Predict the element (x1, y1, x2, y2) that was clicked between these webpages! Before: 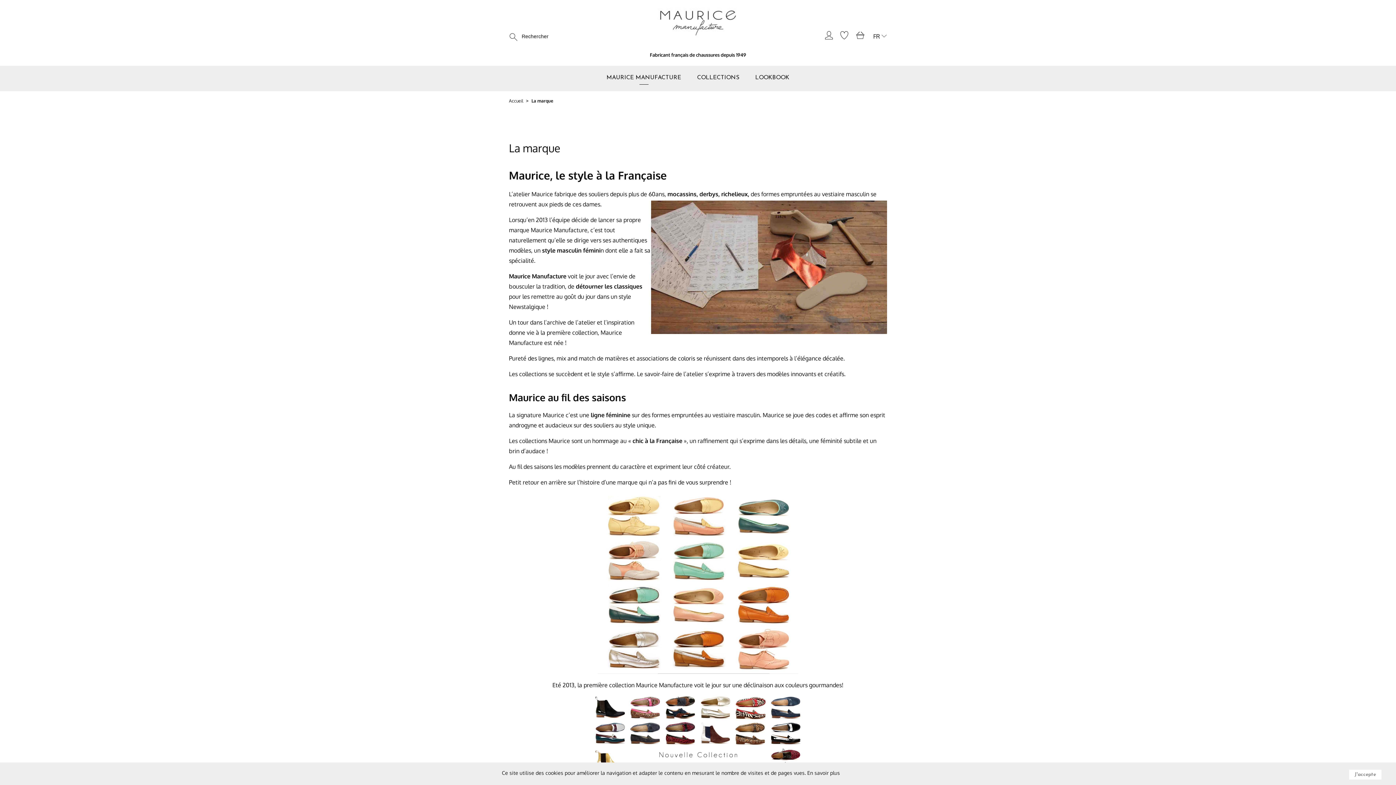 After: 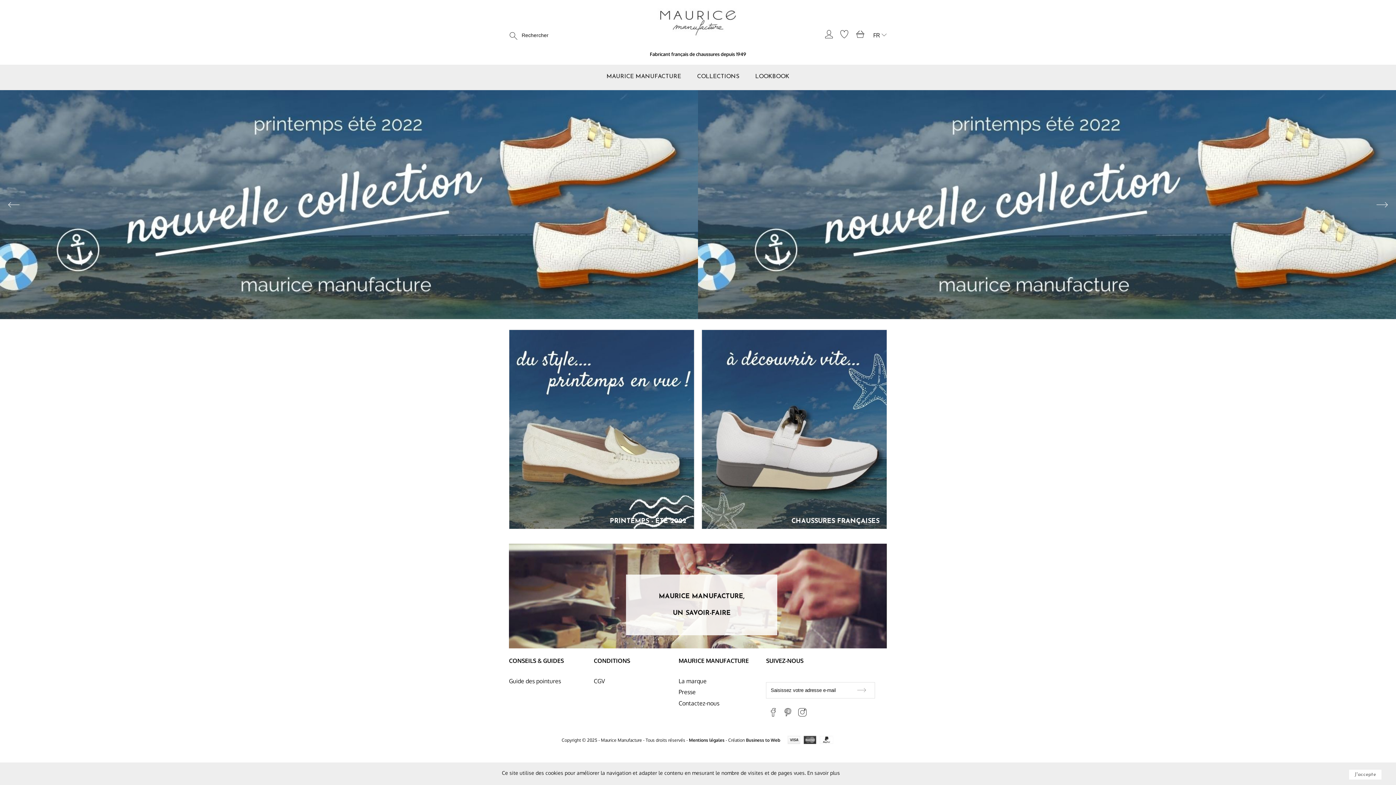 Action: bbox: (509, 5, 887, 40)